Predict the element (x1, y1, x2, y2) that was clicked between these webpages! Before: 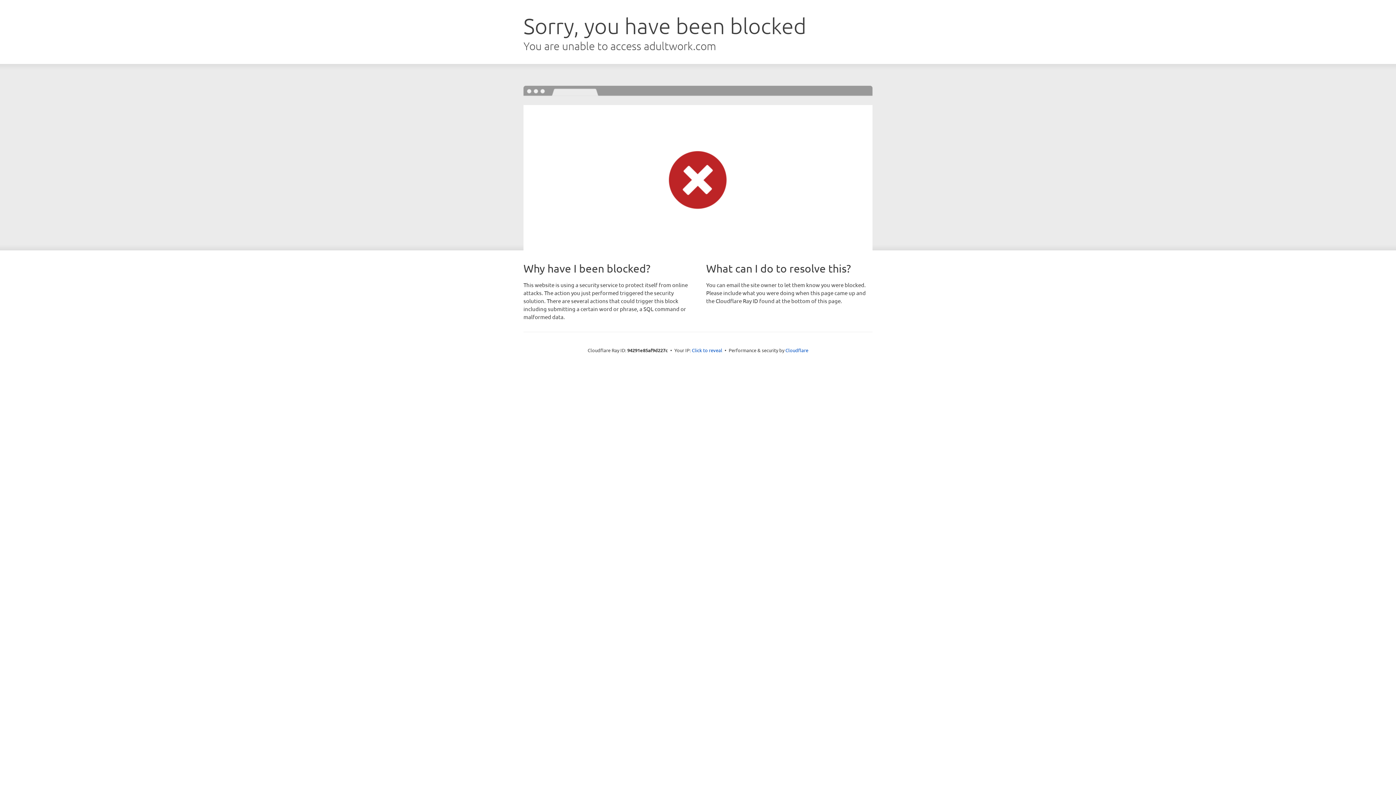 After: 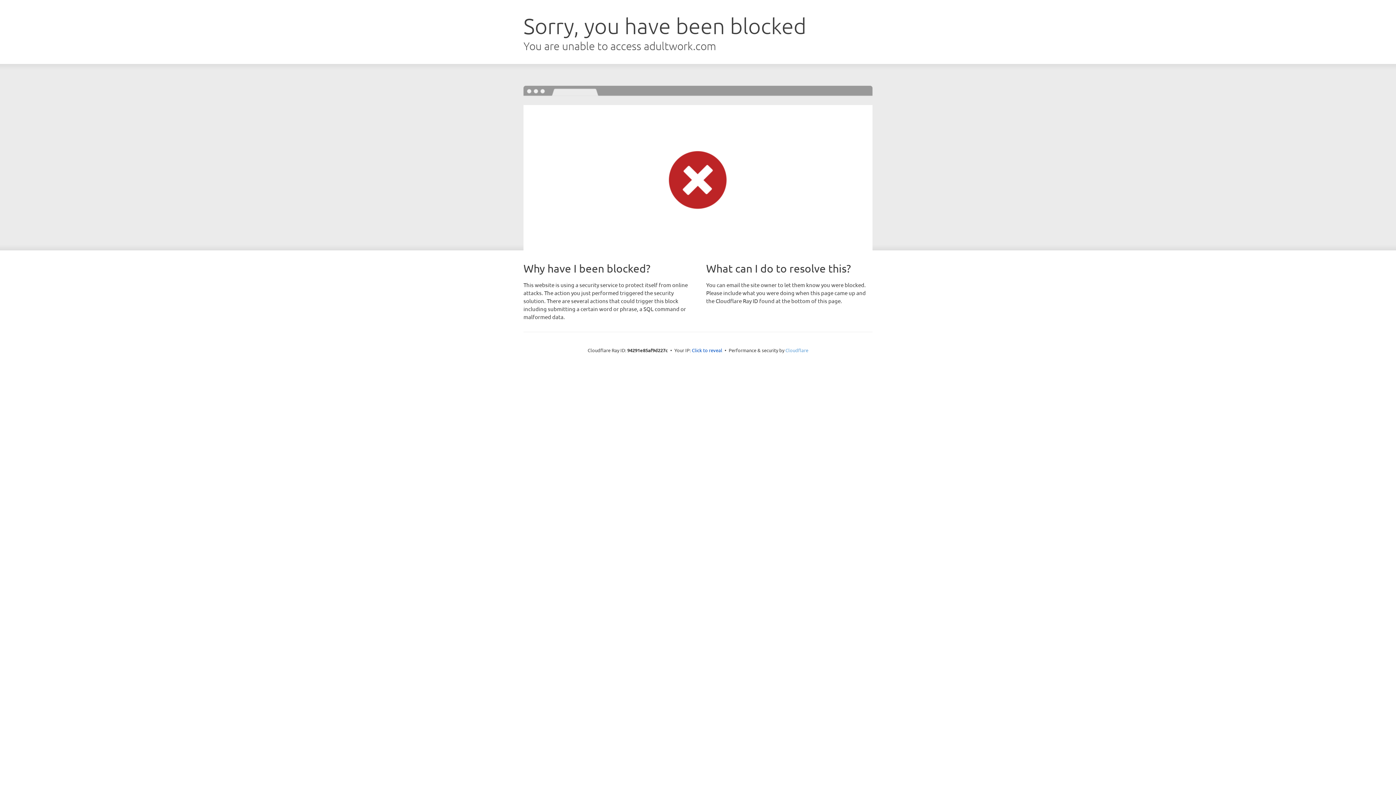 Action: label: Cloudflare bbox: (785, 347, 808, 353)